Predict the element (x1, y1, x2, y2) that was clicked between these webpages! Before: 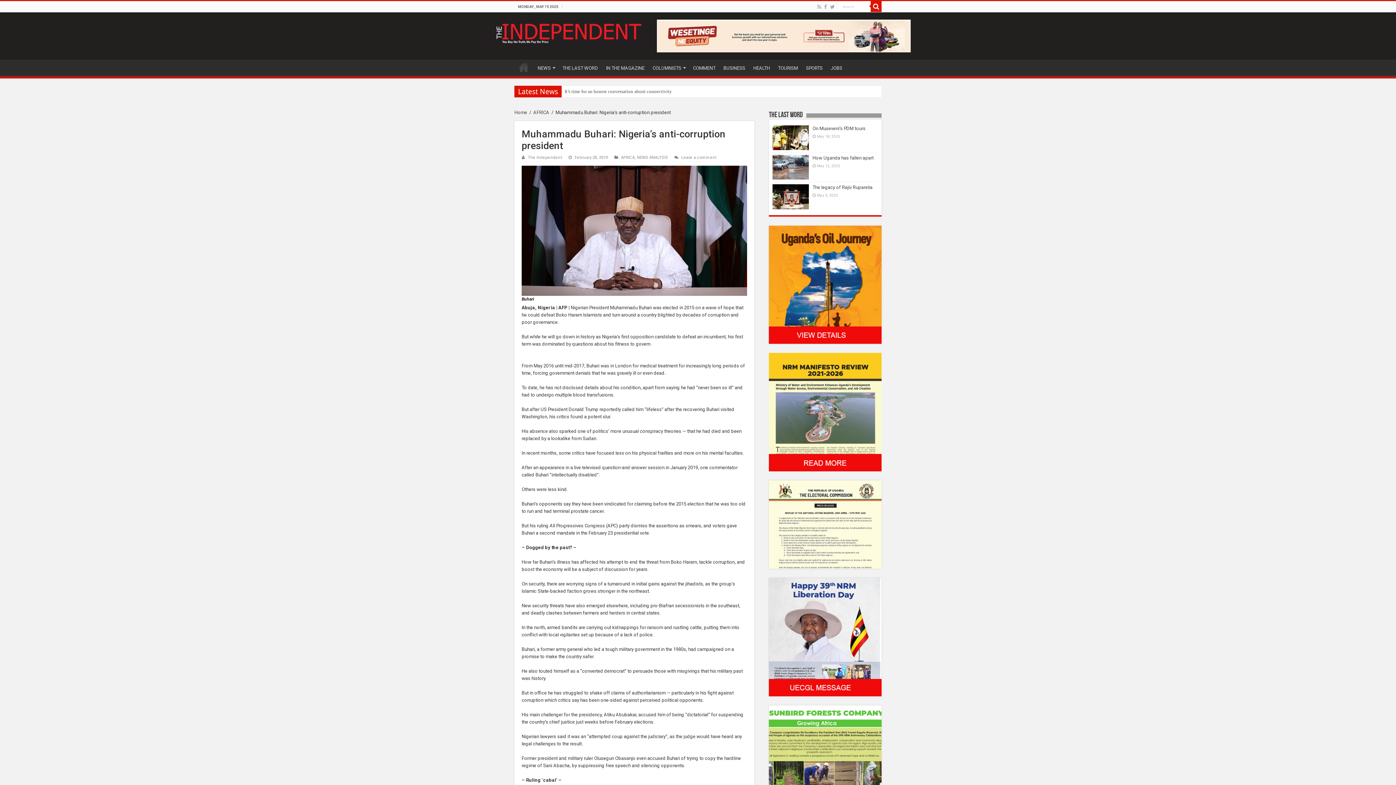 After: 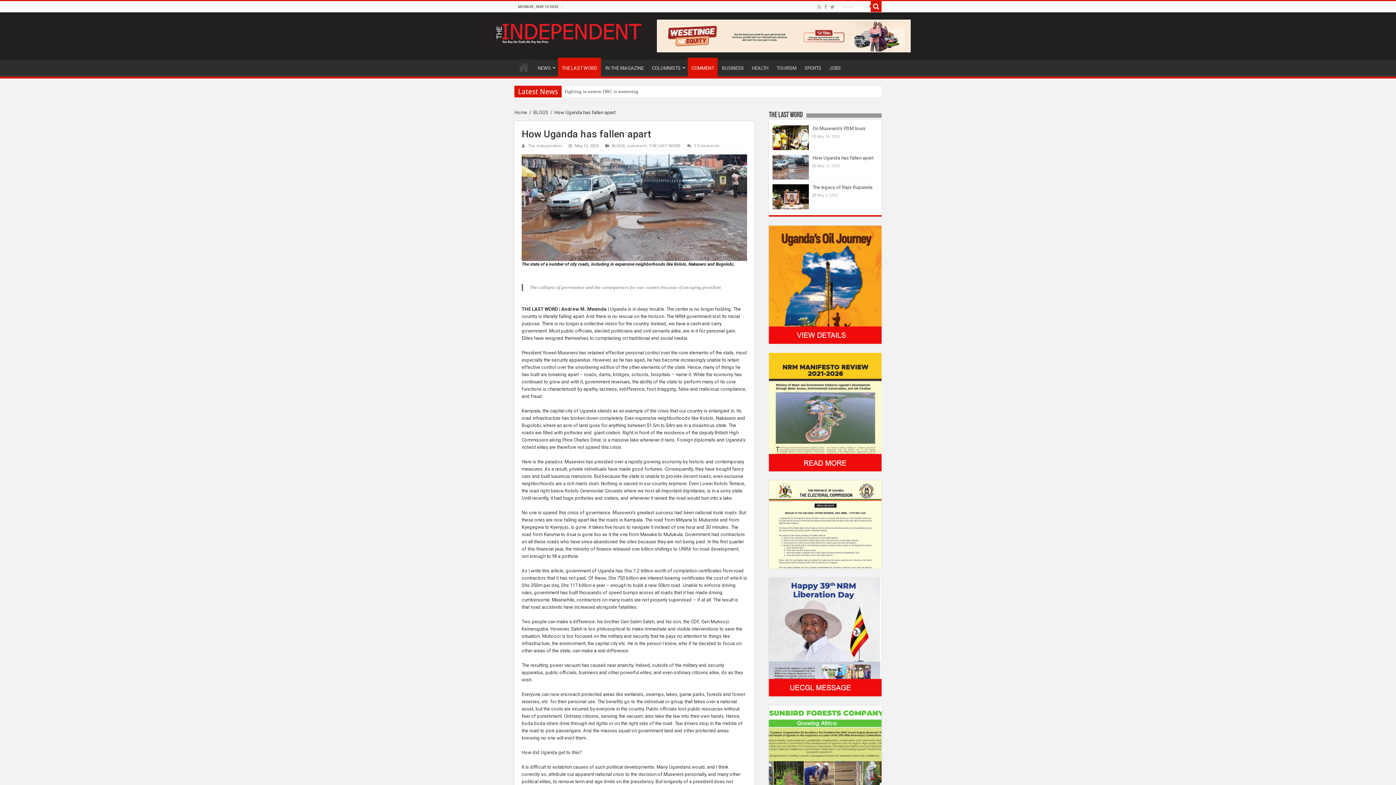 Action: bbox: (812, 155, 873, 160) label: How Uganda has fallen apart